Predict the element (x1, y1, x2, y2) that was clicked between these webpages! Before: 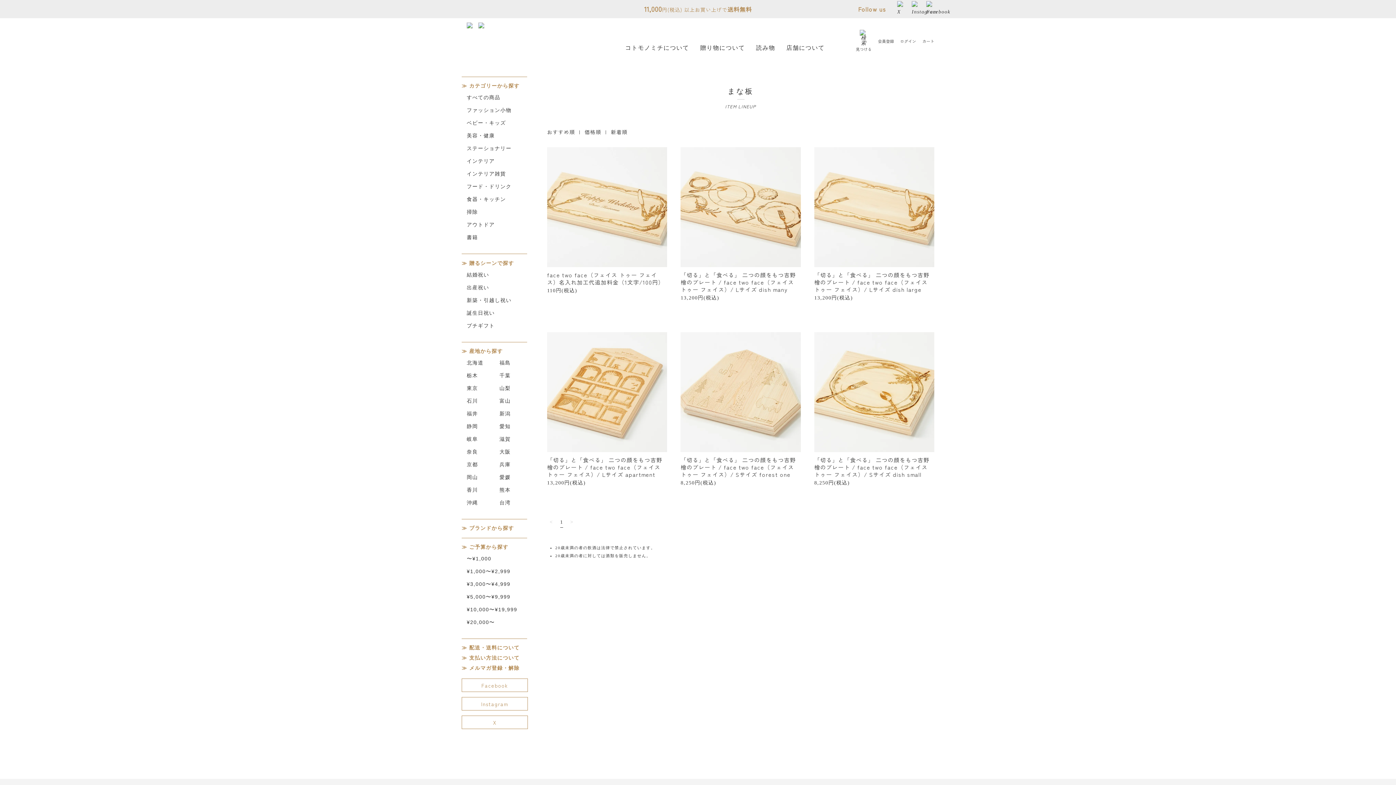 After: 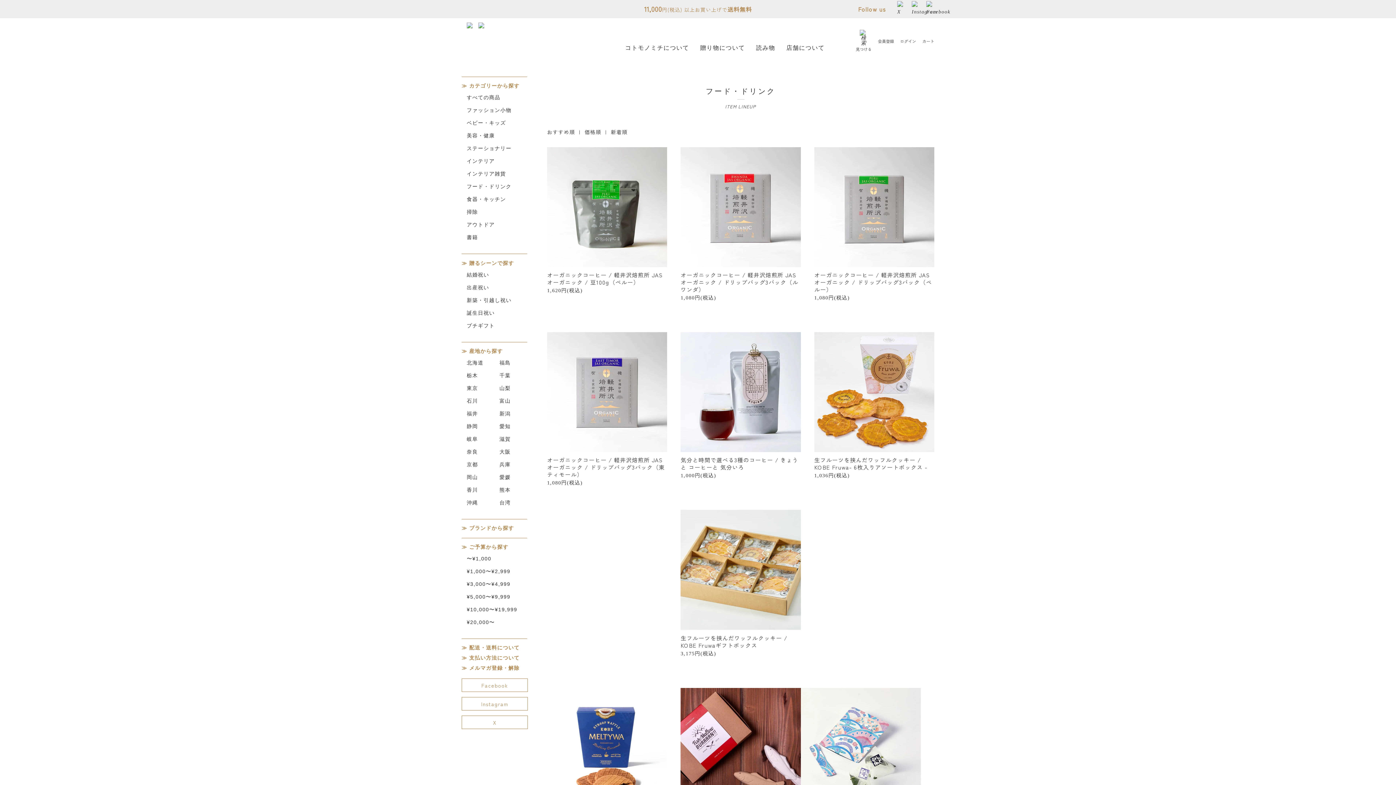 Action: bbox: (461, 183, 511, 189) label: フード・ドリンク